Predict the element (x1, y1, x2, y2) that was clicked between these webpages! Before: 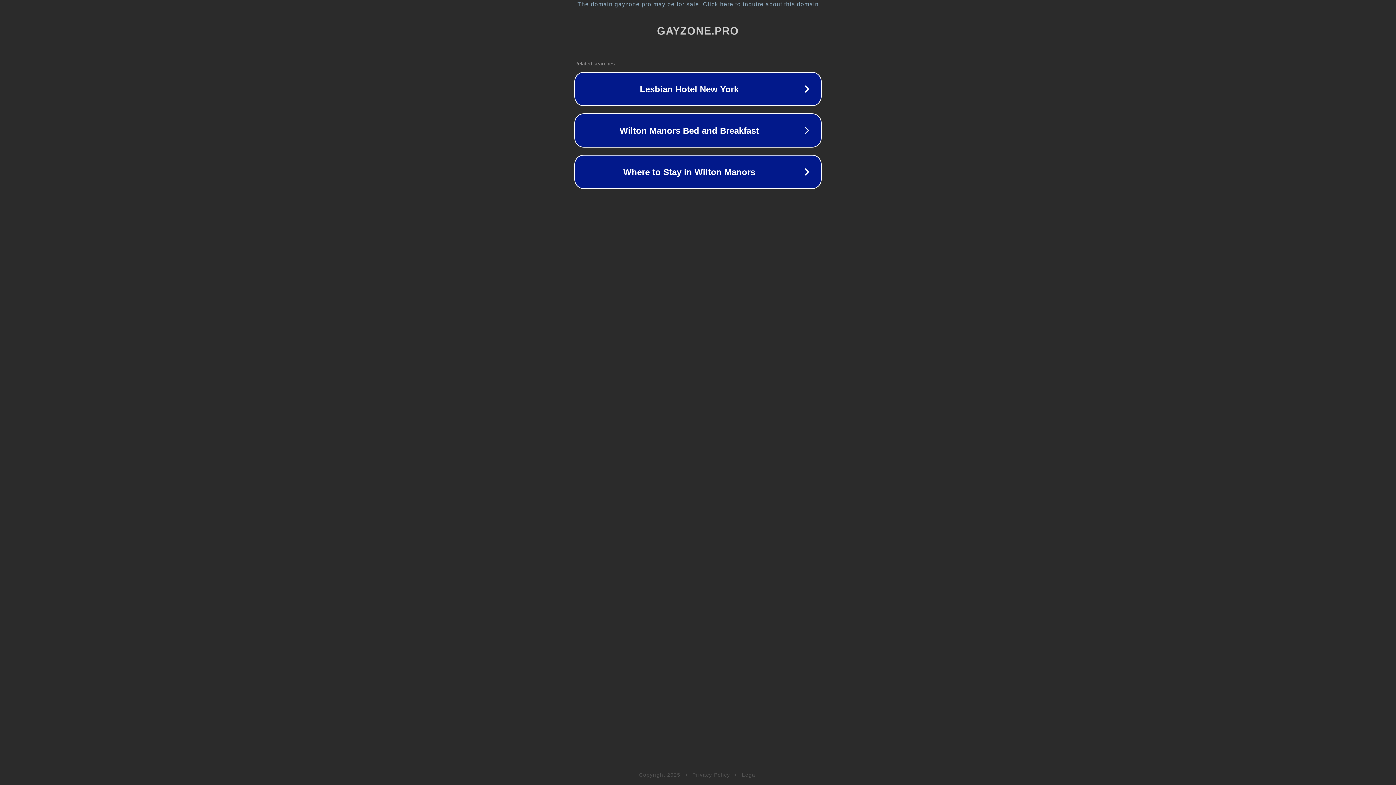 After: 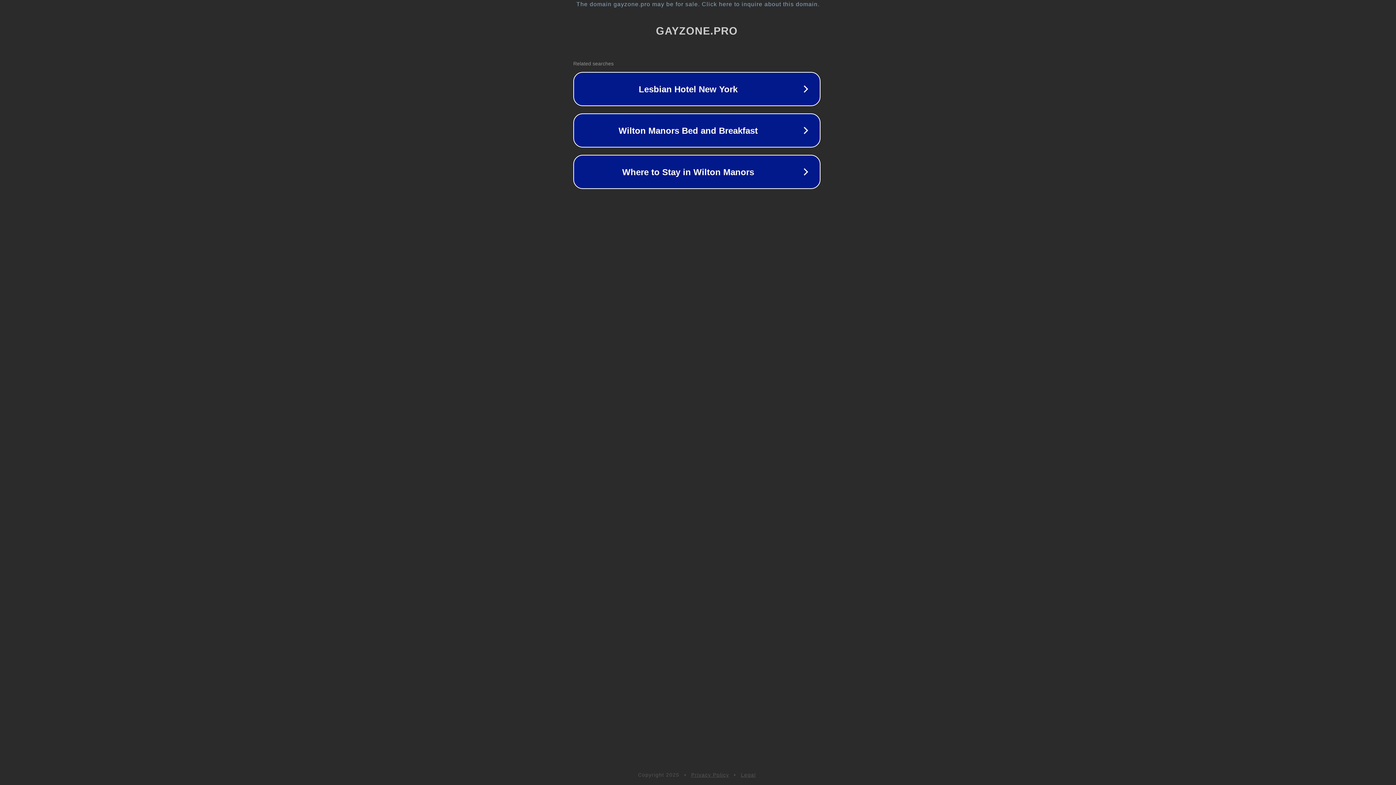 Action: bbox: (1, 1, 1397, 7) label: The domain gayzone.pro may be for sale. Click here to inquire about this domain.